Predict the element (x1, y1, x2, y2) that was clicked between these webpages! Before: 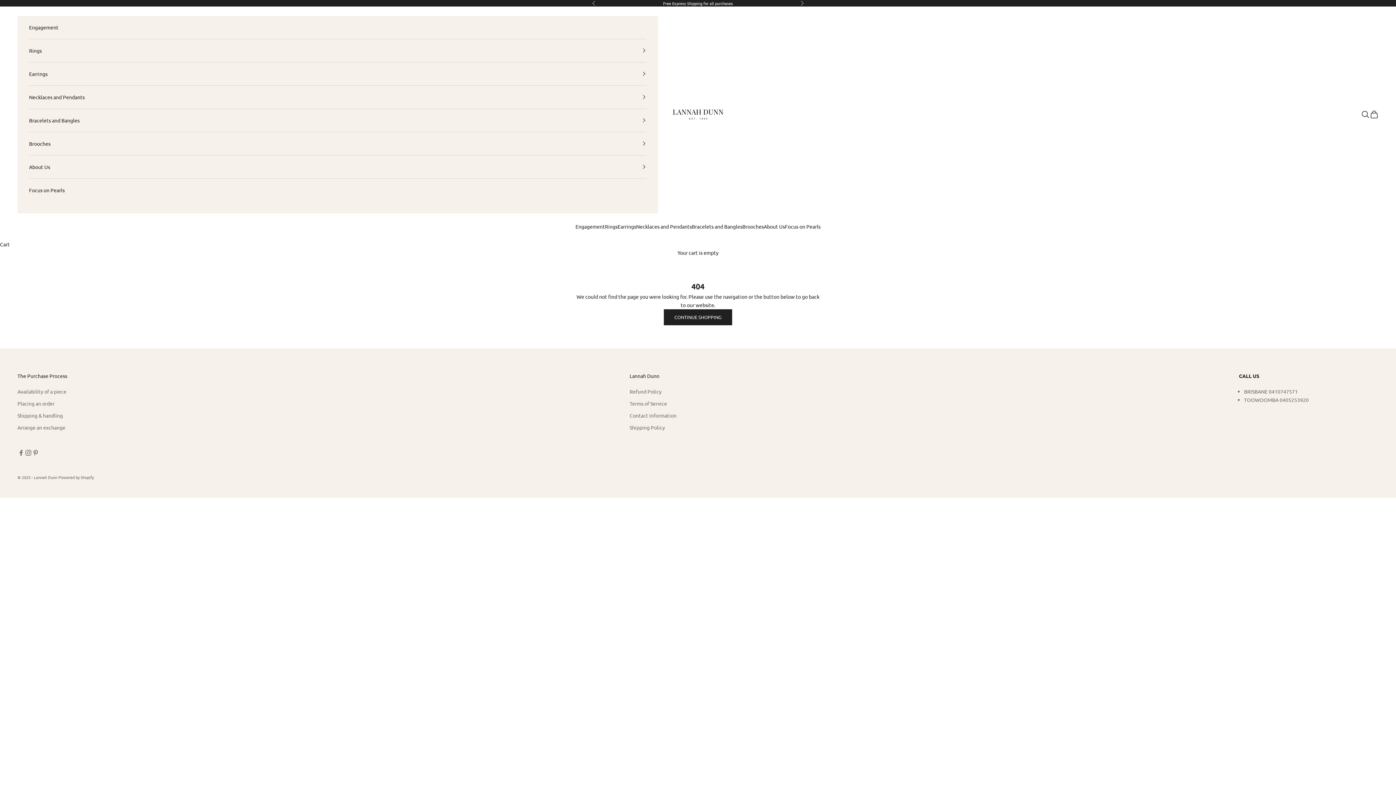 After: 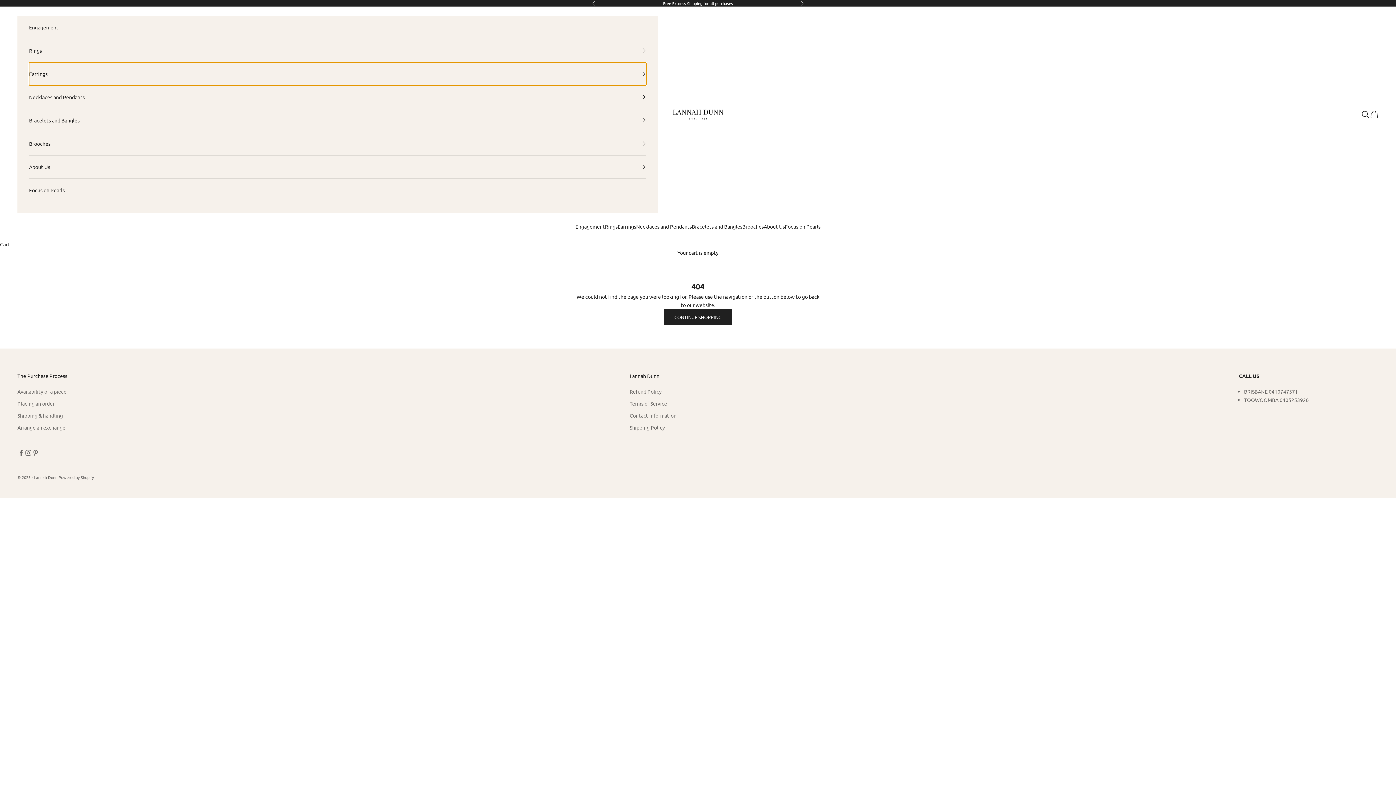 Action: label: Earrings bbox: (29, 62, 646, 85)